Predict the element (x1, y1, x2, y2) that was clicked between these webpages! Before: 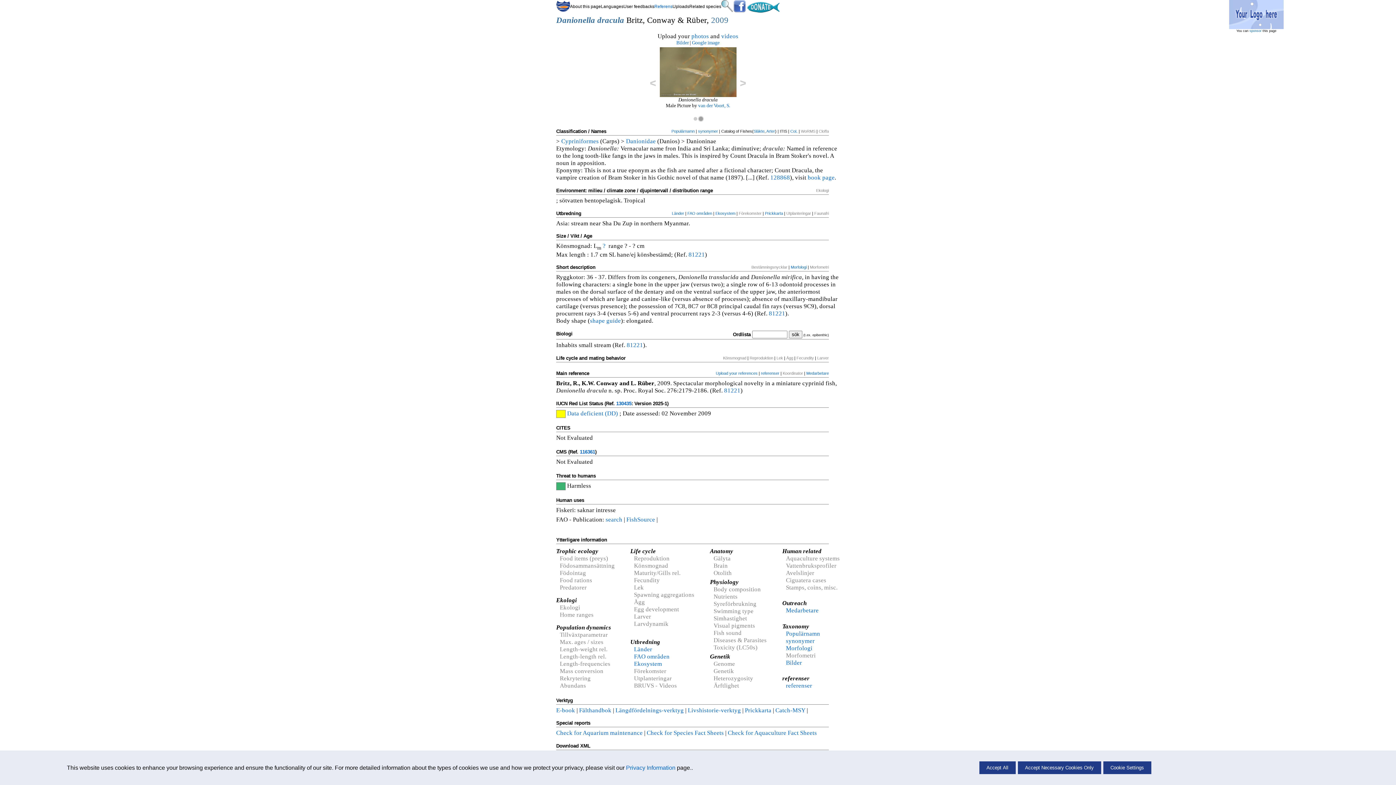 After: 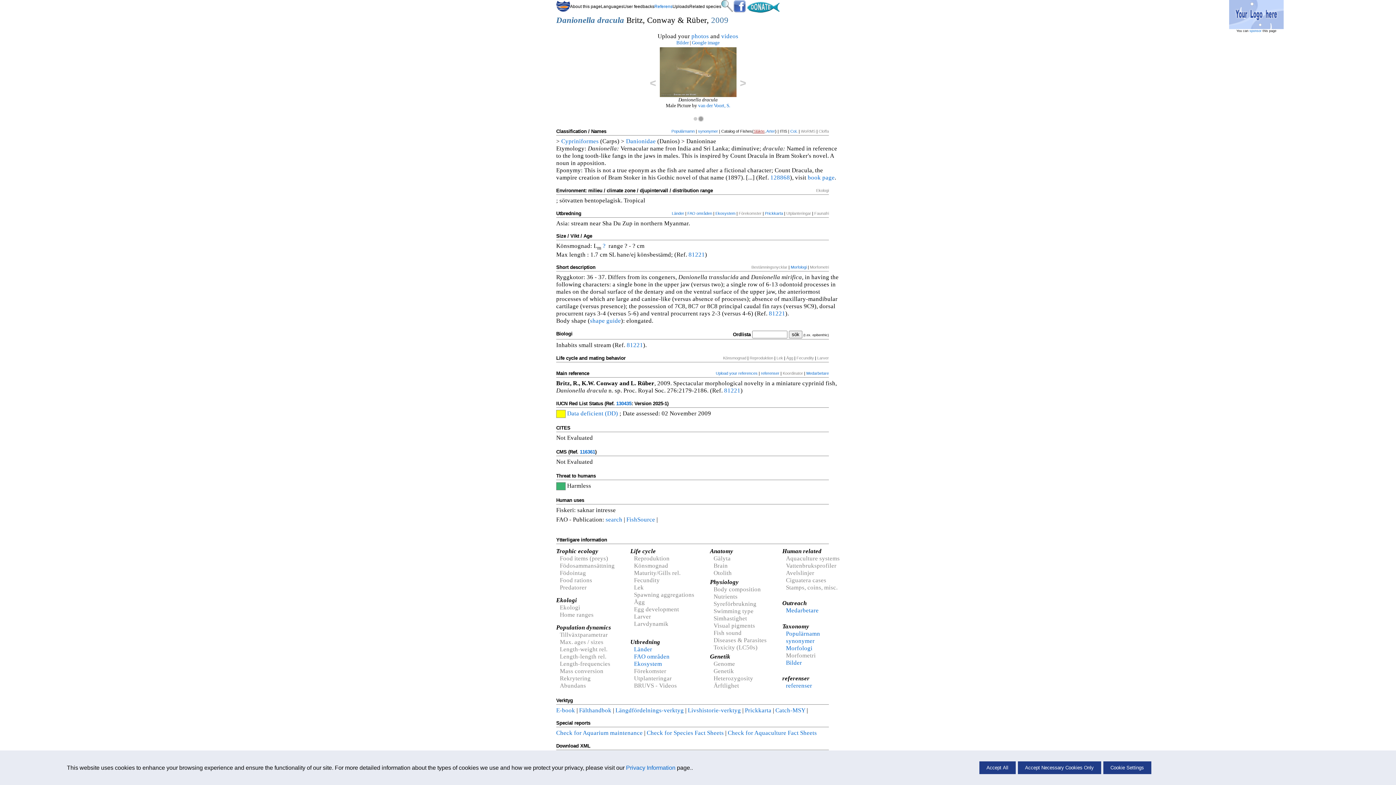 Action: bbox: (753, 129, 764, 133) label: Släkte